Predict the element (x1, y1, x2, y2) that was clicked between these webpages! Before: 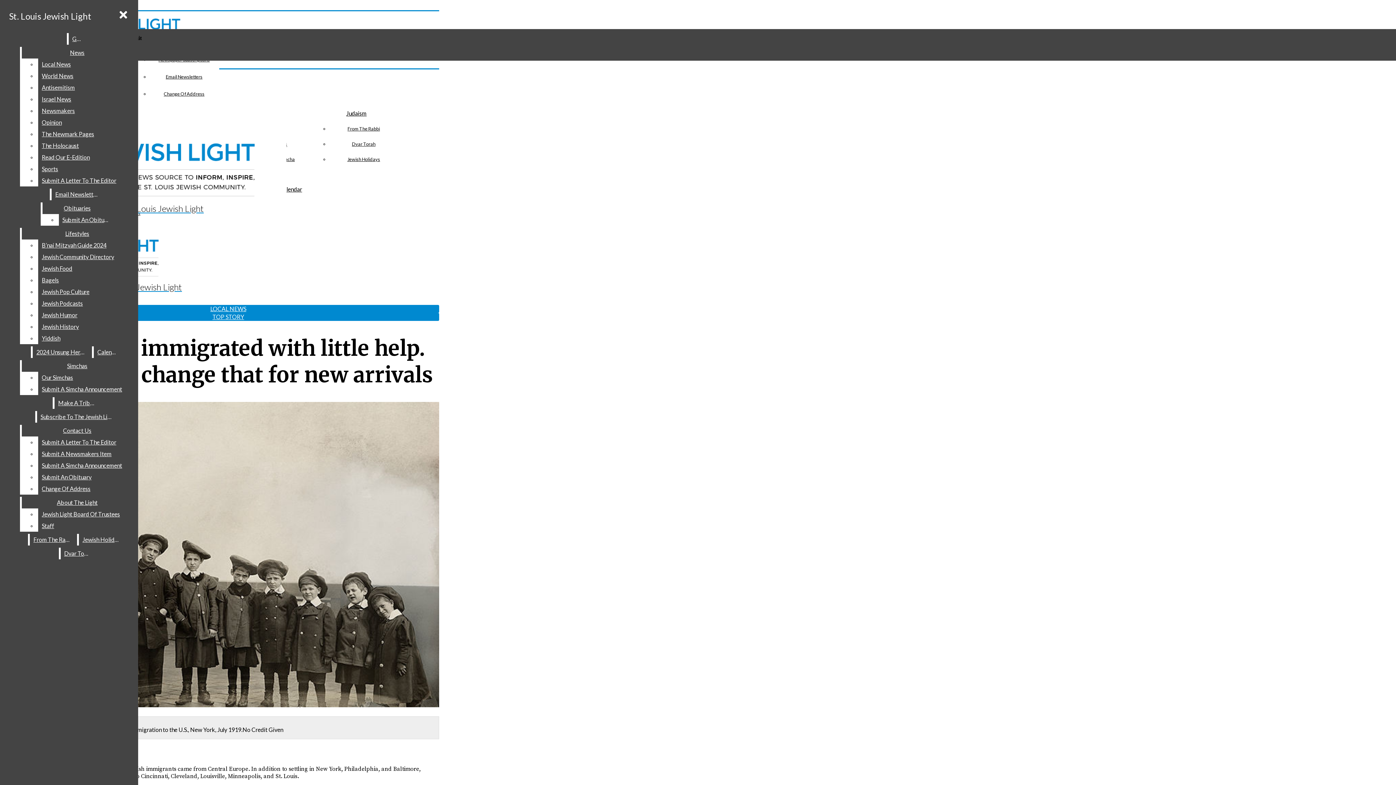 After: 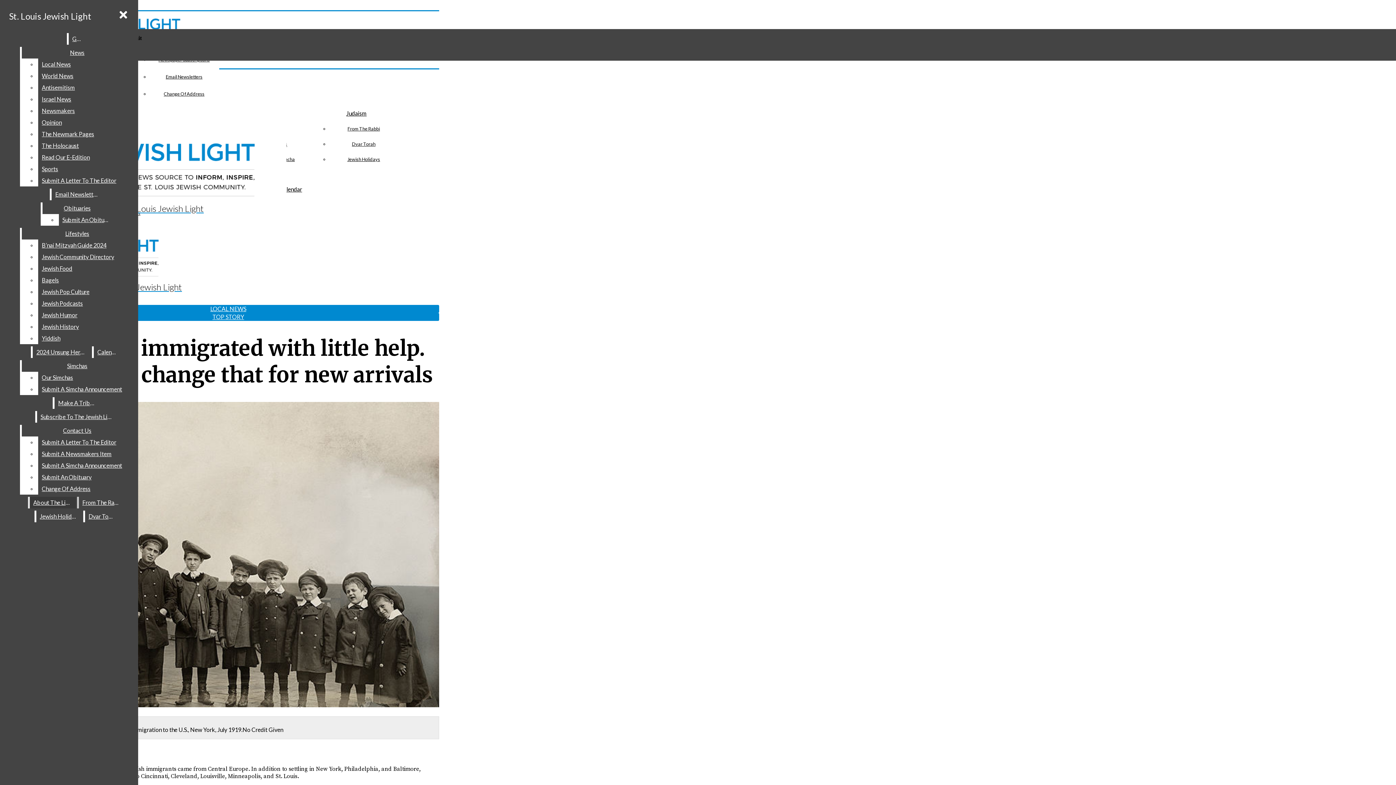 Action: bbox: (21, 497, 132, 508) label: About The Light